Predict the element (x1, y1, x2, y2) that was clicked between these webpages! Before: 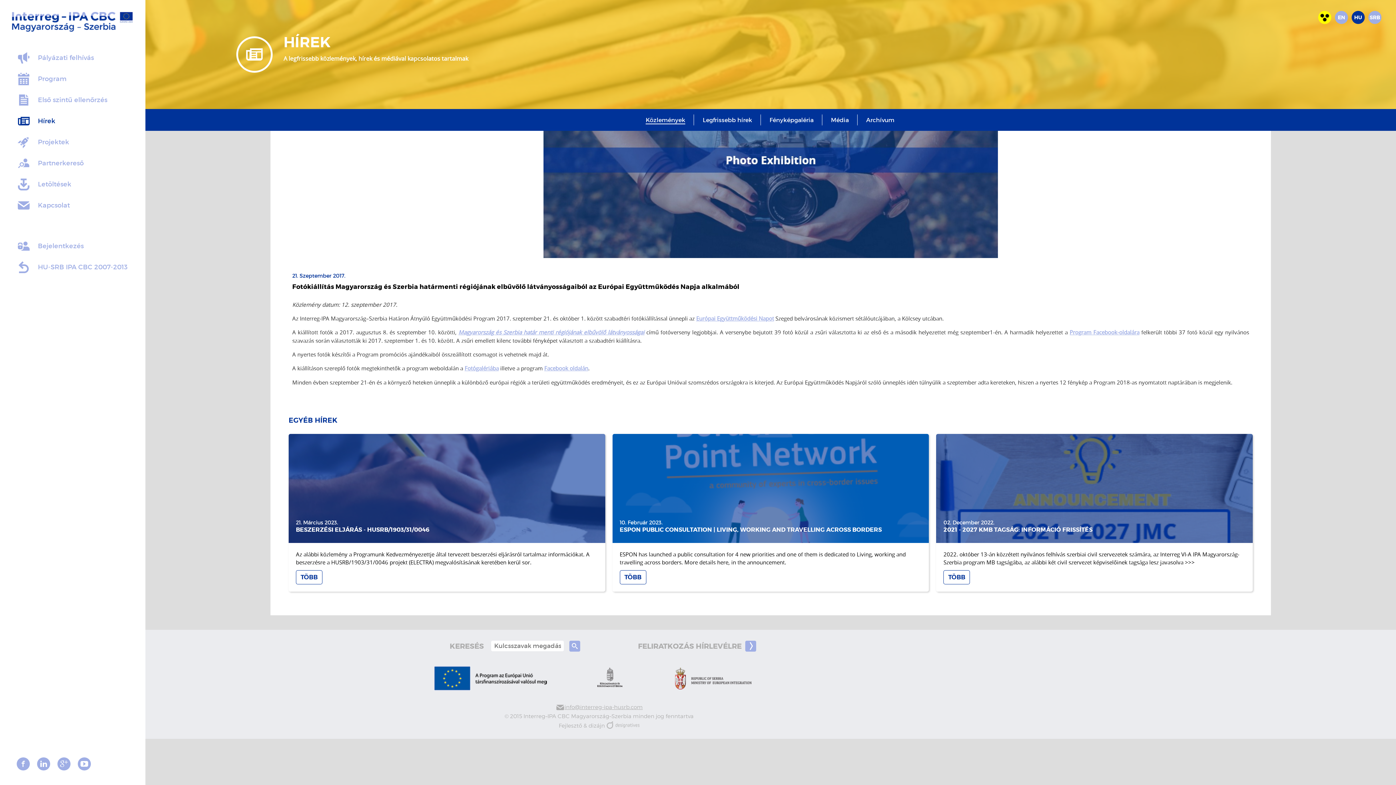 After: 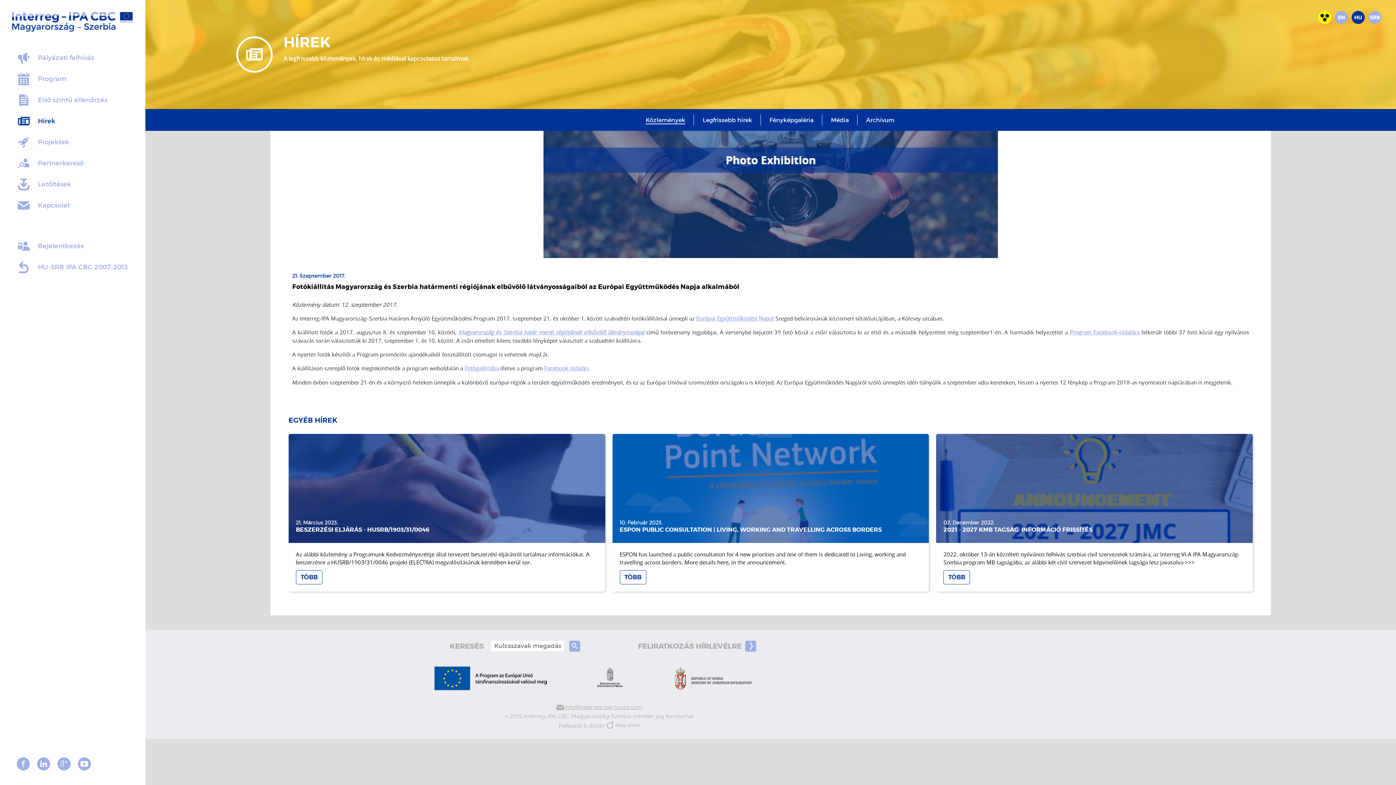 Action: label: http://europa.eu/index_hu.htm bbox: (434, 635, 557, 722)